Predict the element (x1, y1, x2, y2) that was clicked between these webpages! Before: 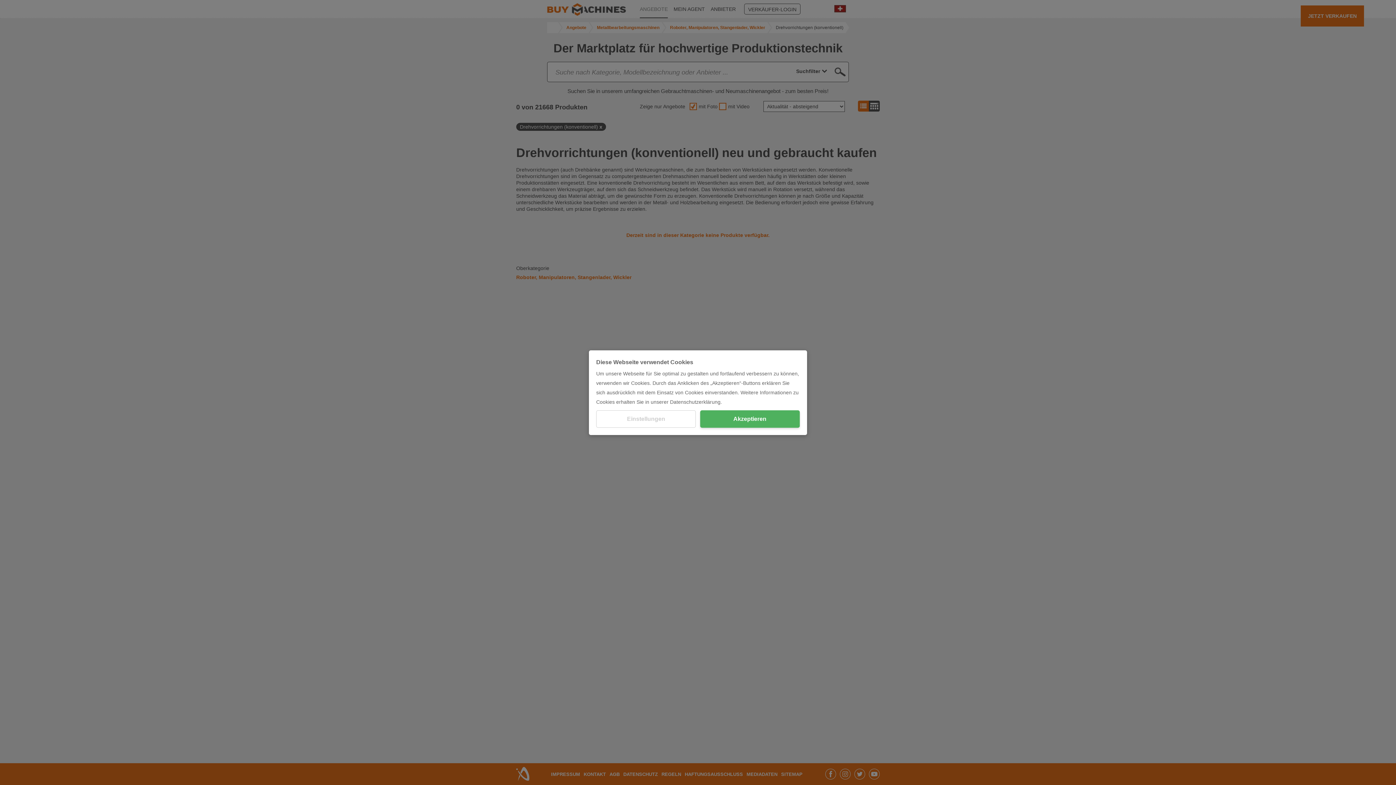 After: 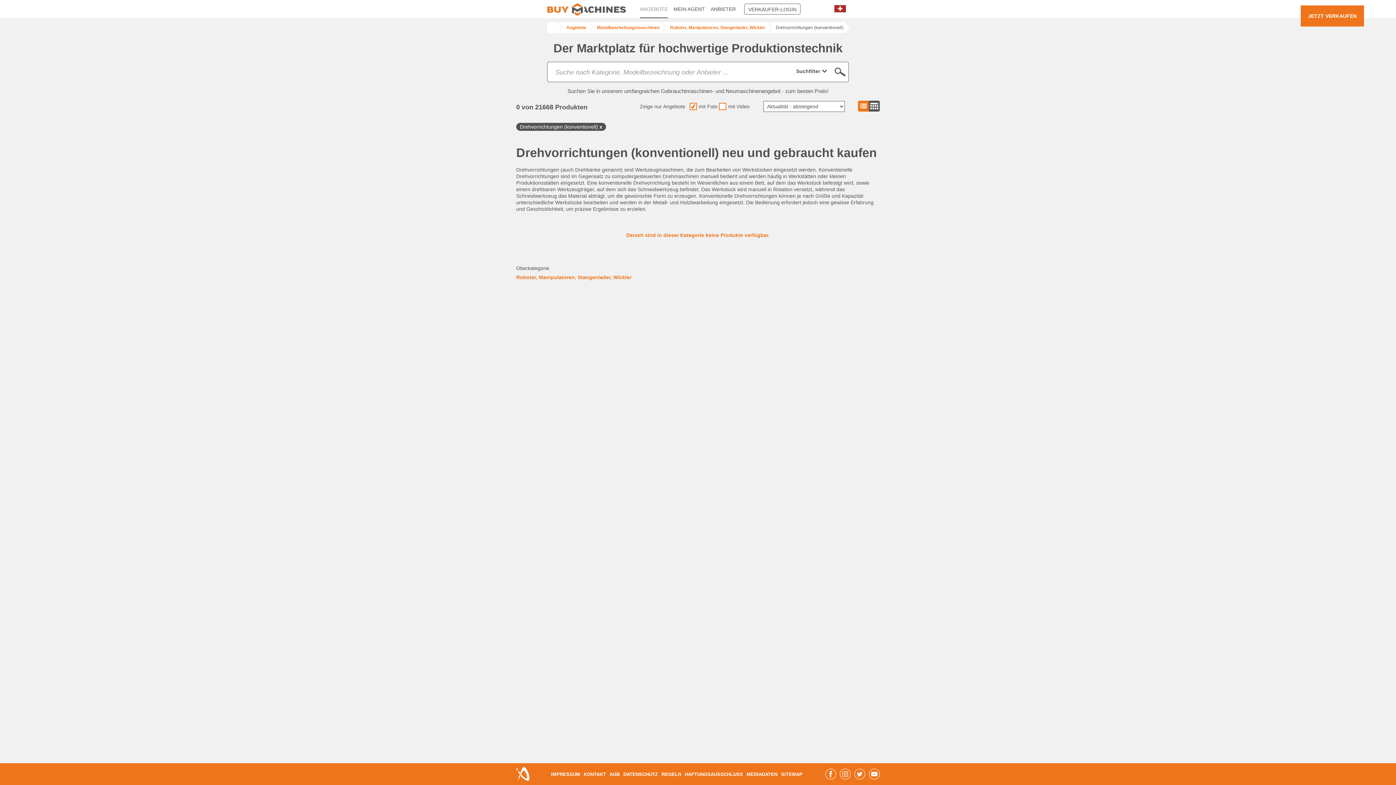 Action: label: Akzeptieren bbox: (700, 410, 800, 427)